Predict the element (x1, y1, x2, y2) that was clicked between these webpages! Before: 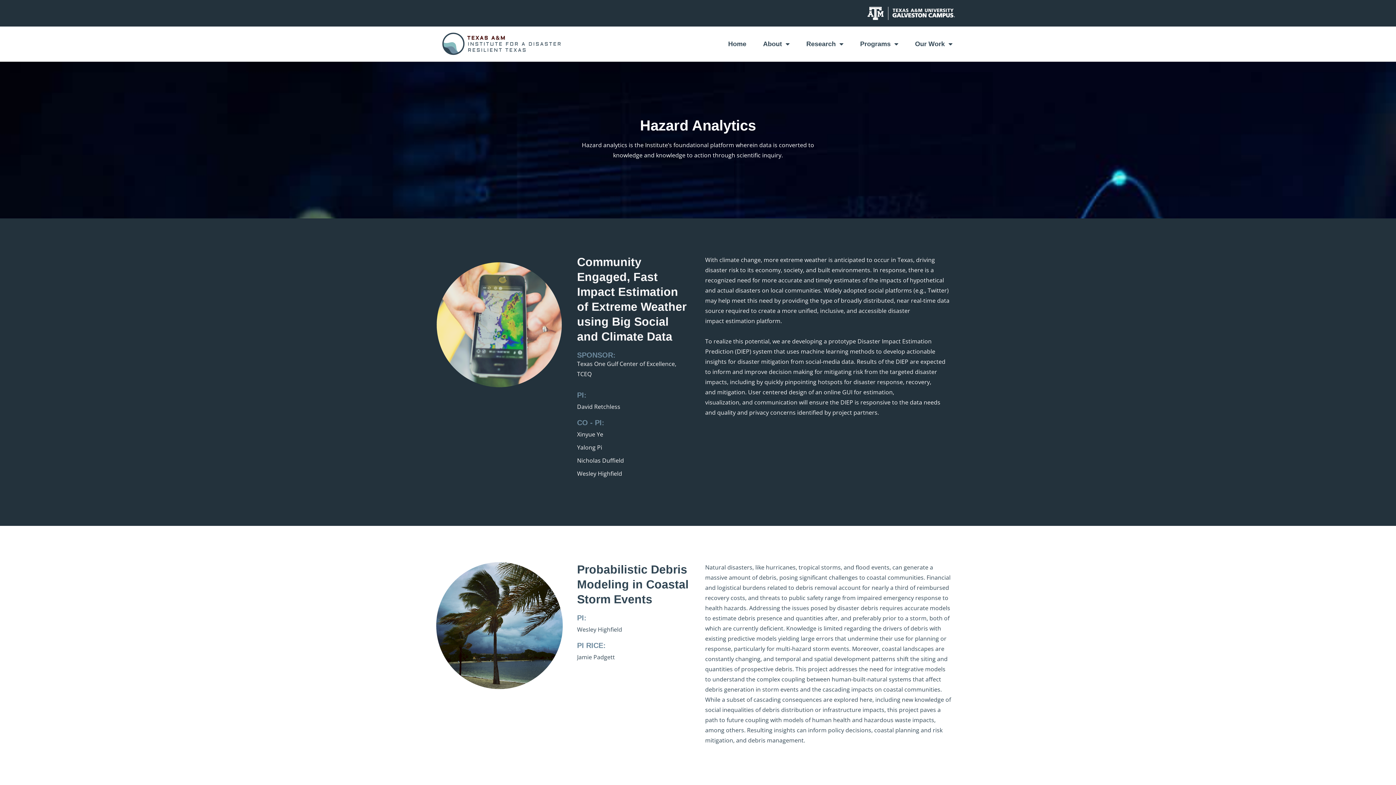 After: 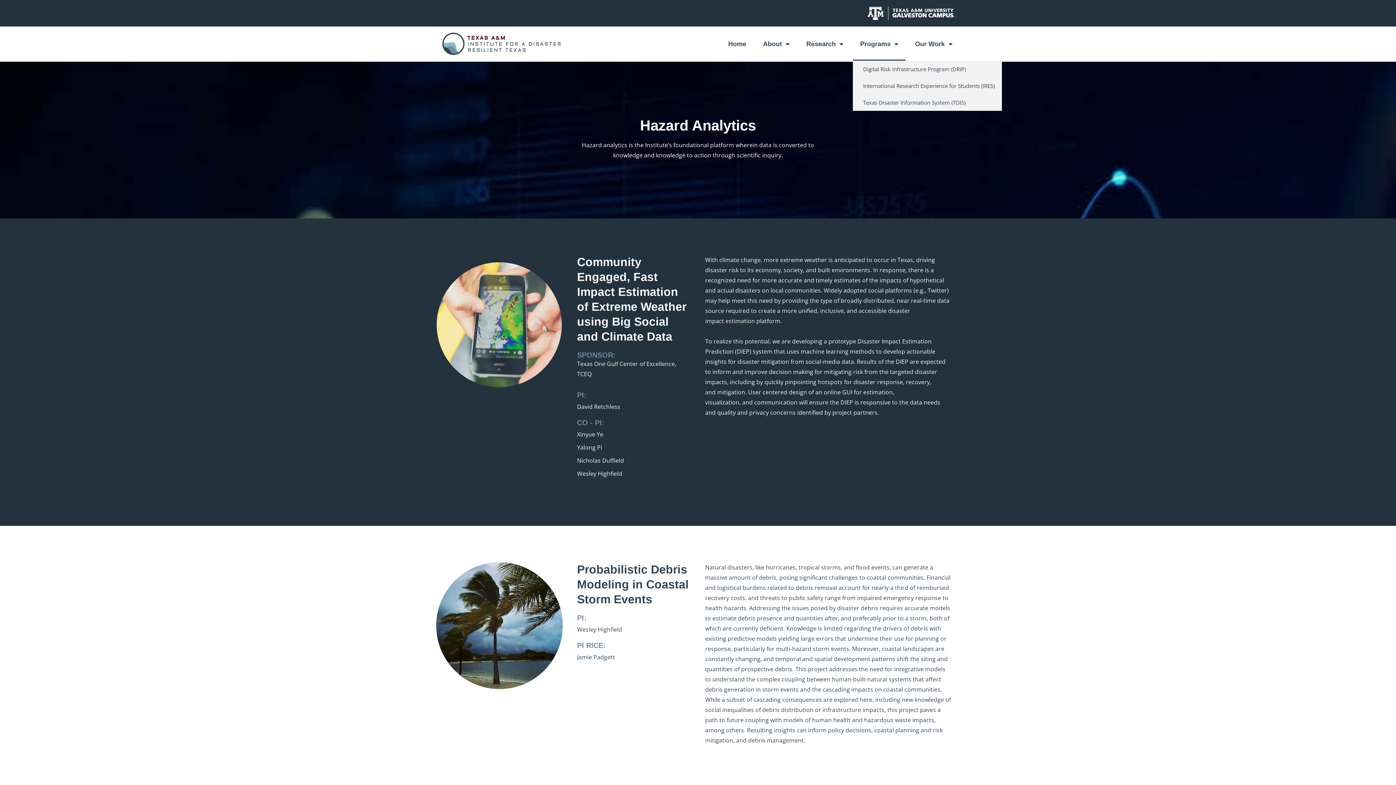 Action: label: Programs bbox: (853, 27, 905, 60)